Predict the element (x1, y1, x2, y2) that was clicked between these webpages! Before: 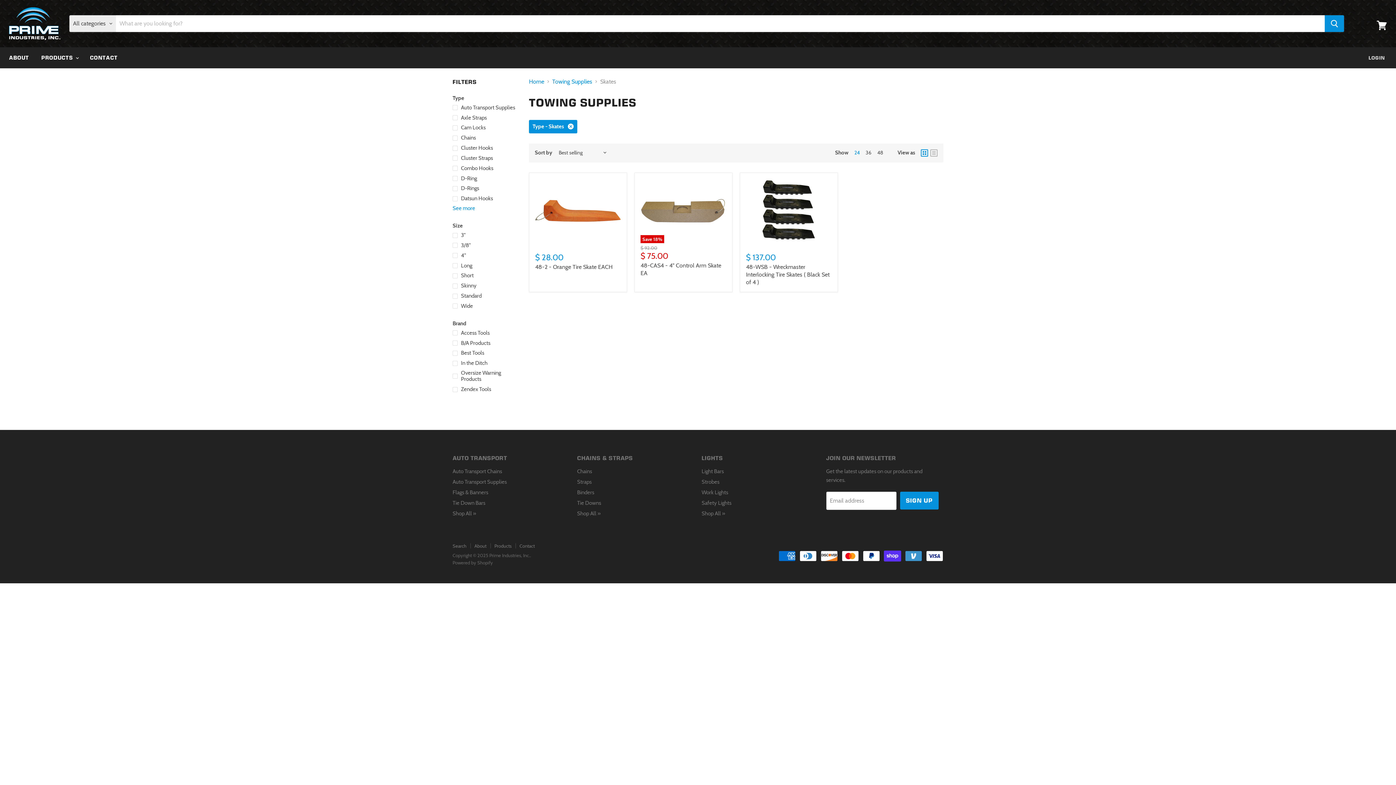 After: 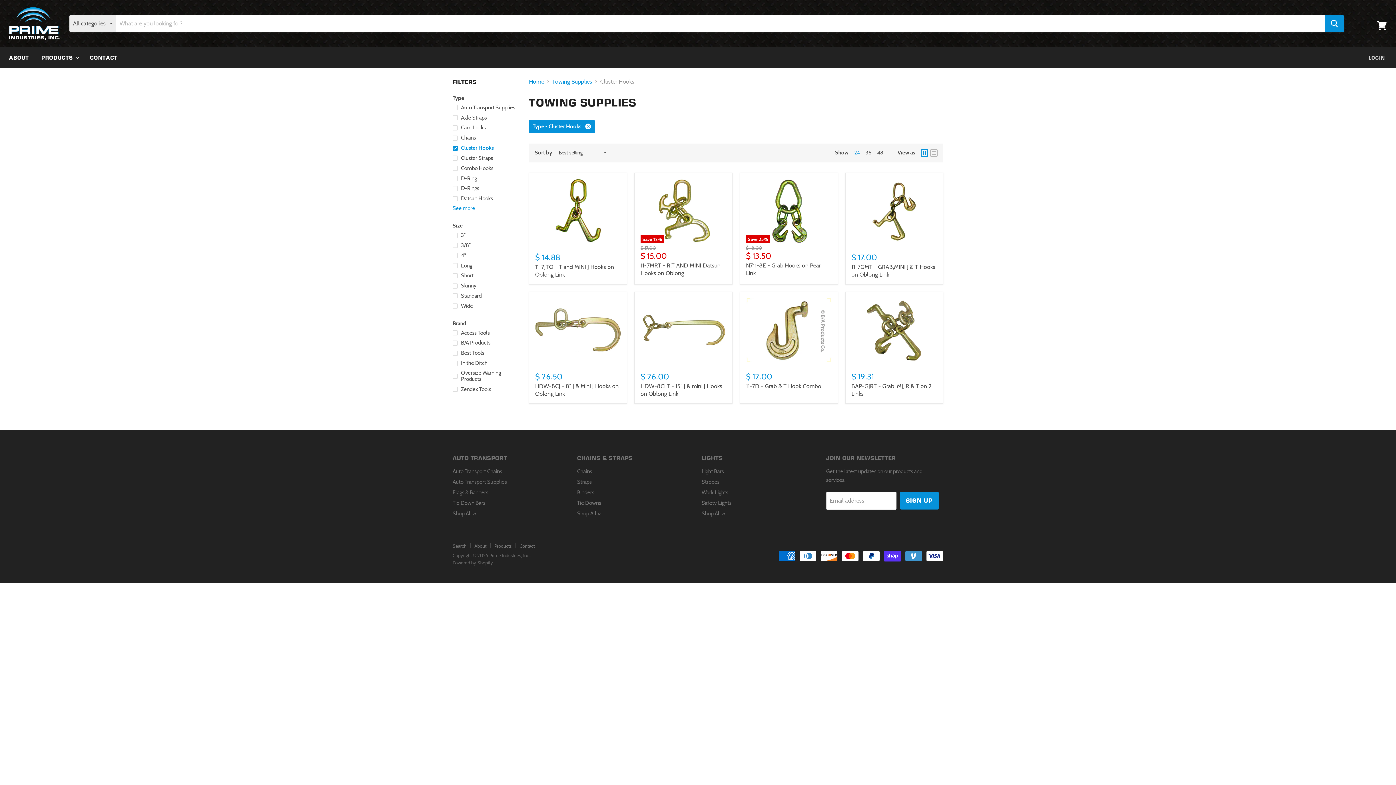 Action: label: Cluster Hooks bbox: (451, 143, 520, 152)